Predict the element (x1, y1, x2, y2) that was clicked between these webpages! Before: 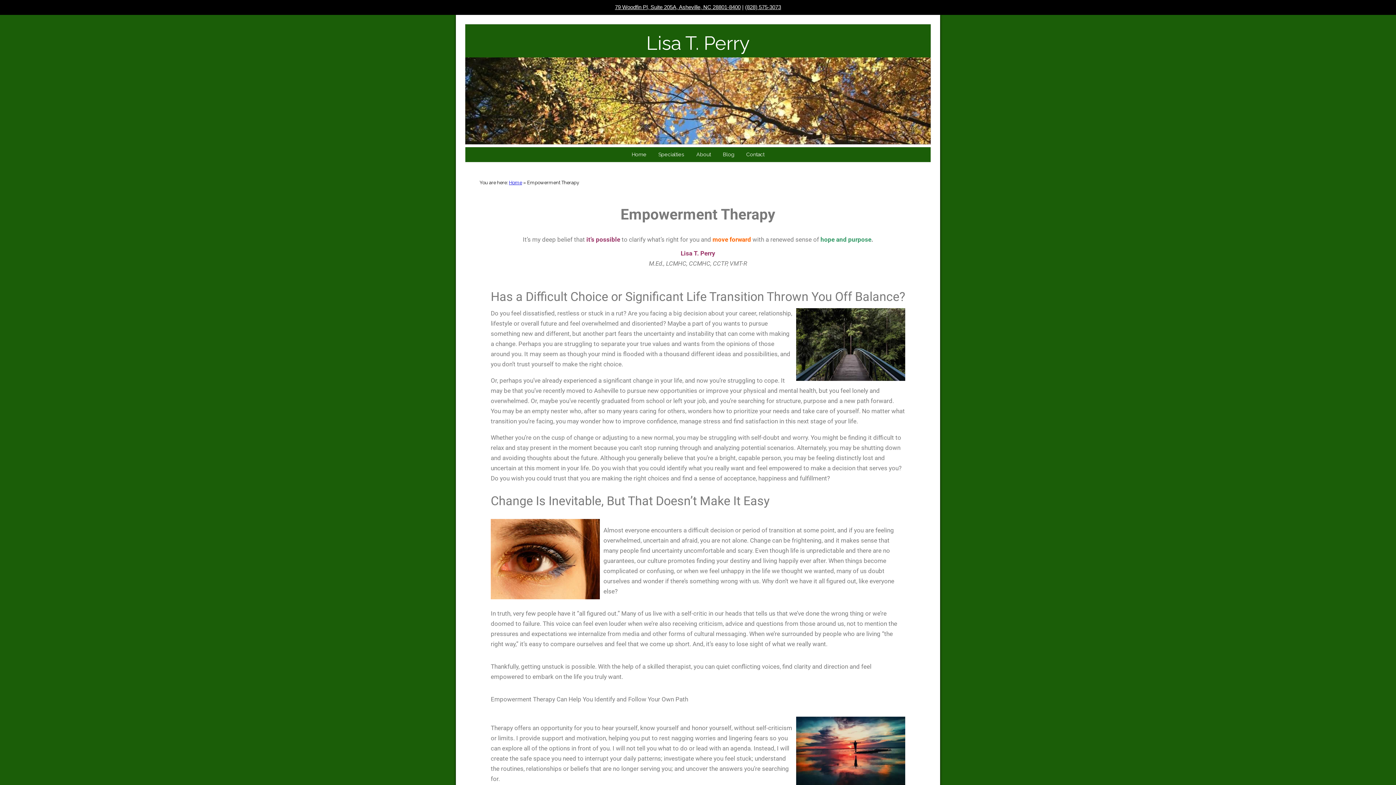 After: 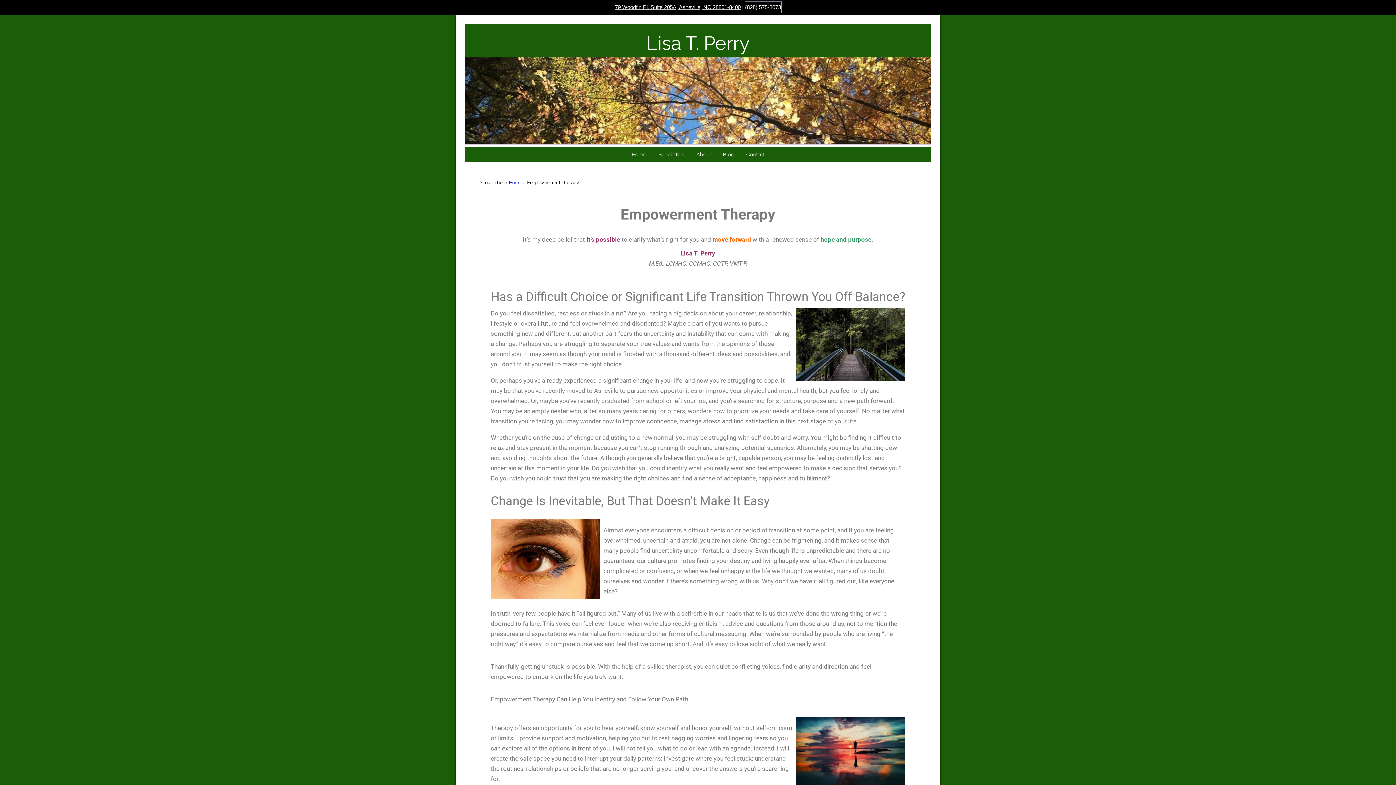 Action: label: (828) 575-3073 bbox: (745, 1, 781, 12)